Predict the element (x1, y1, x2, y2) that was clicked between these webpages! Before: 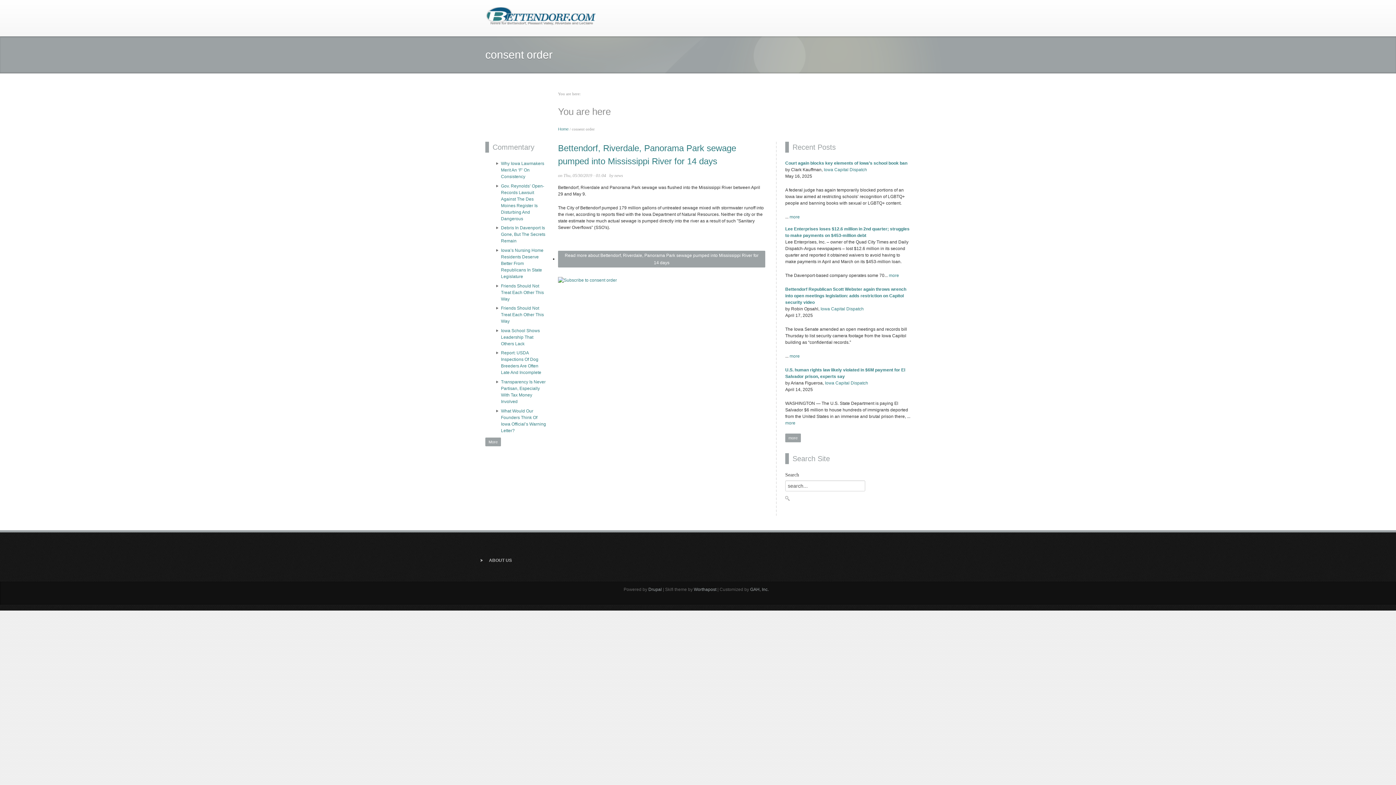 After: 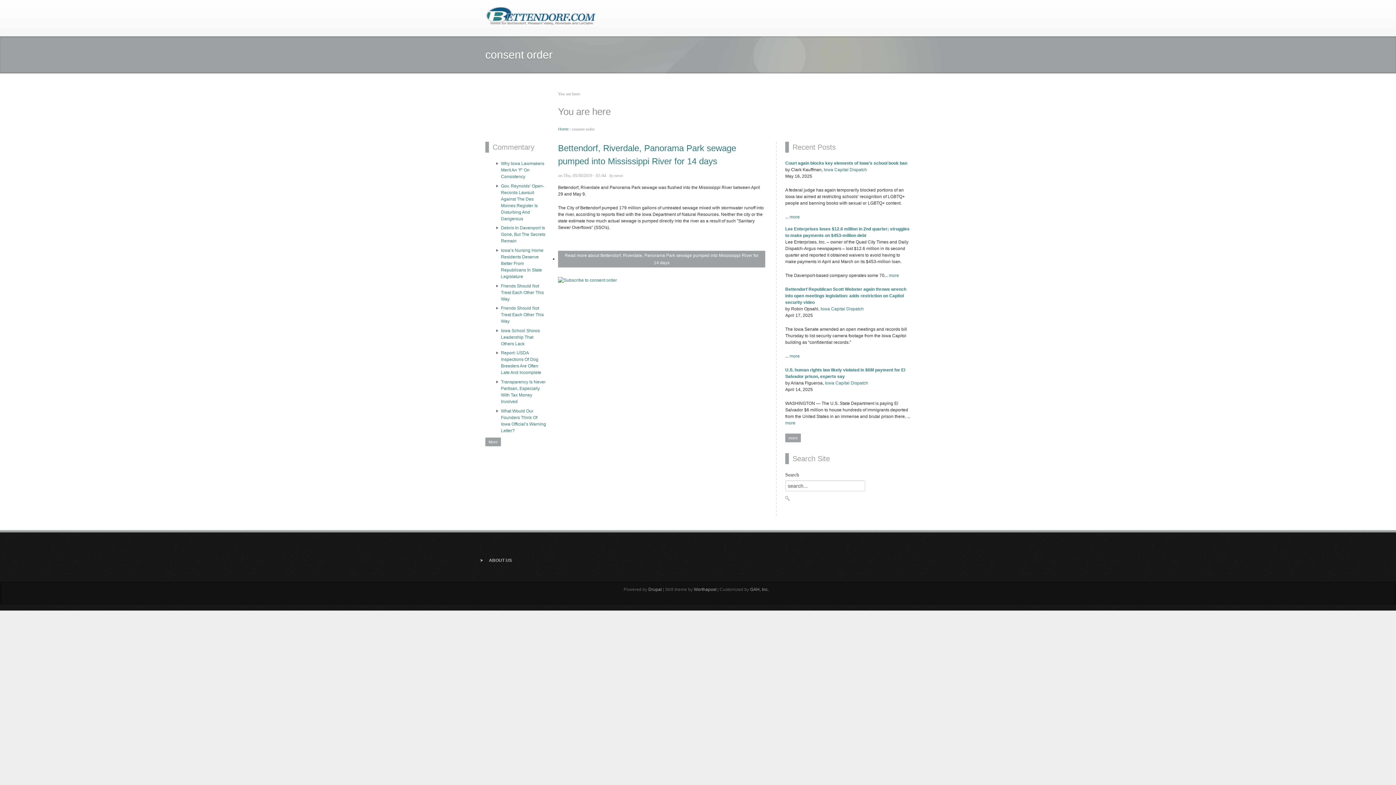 Action: label: GAH, Inc. bbox: (750, 587, 768, 592)